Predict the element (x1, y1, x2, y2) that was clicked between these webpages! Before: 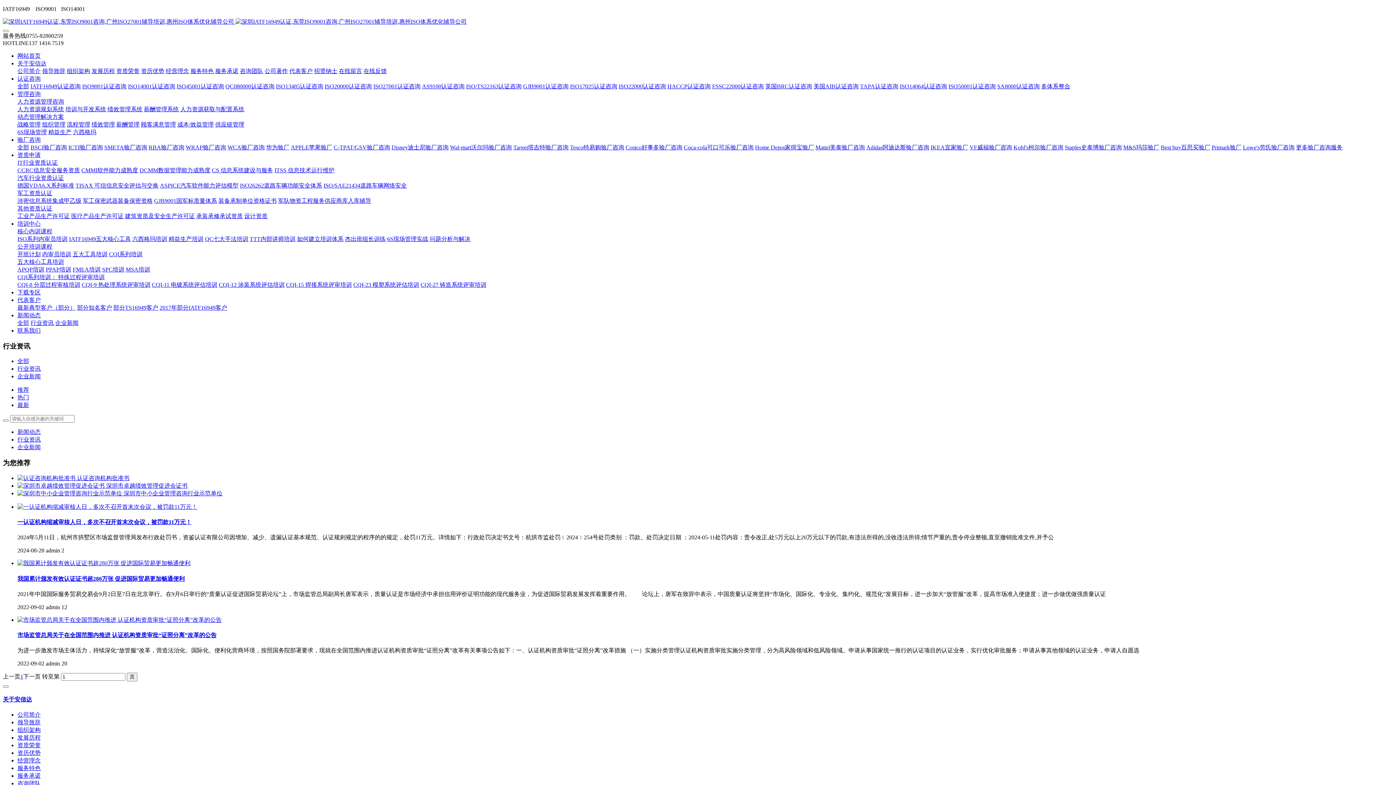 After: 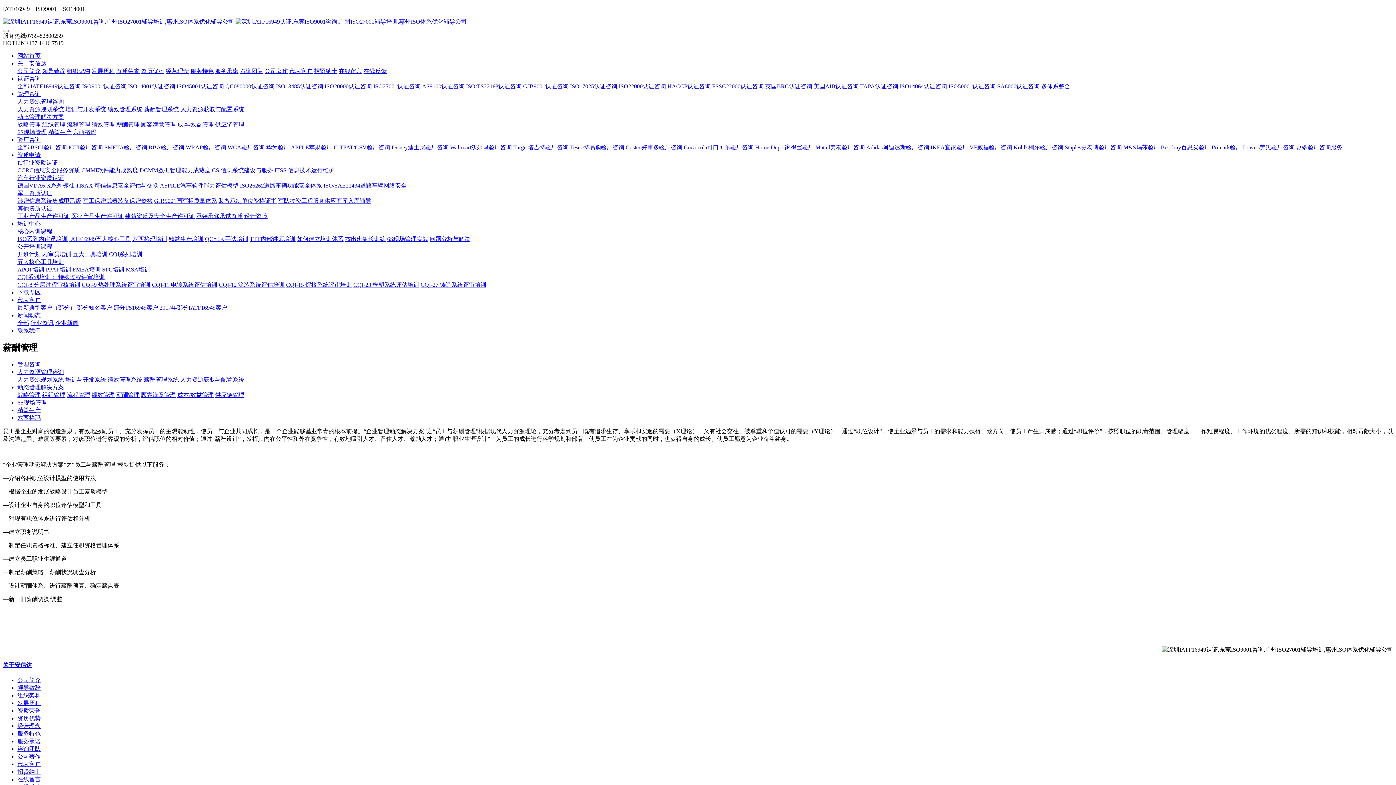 Action: label: 薪酬管理 bbox: (116, 121, 139, 127)